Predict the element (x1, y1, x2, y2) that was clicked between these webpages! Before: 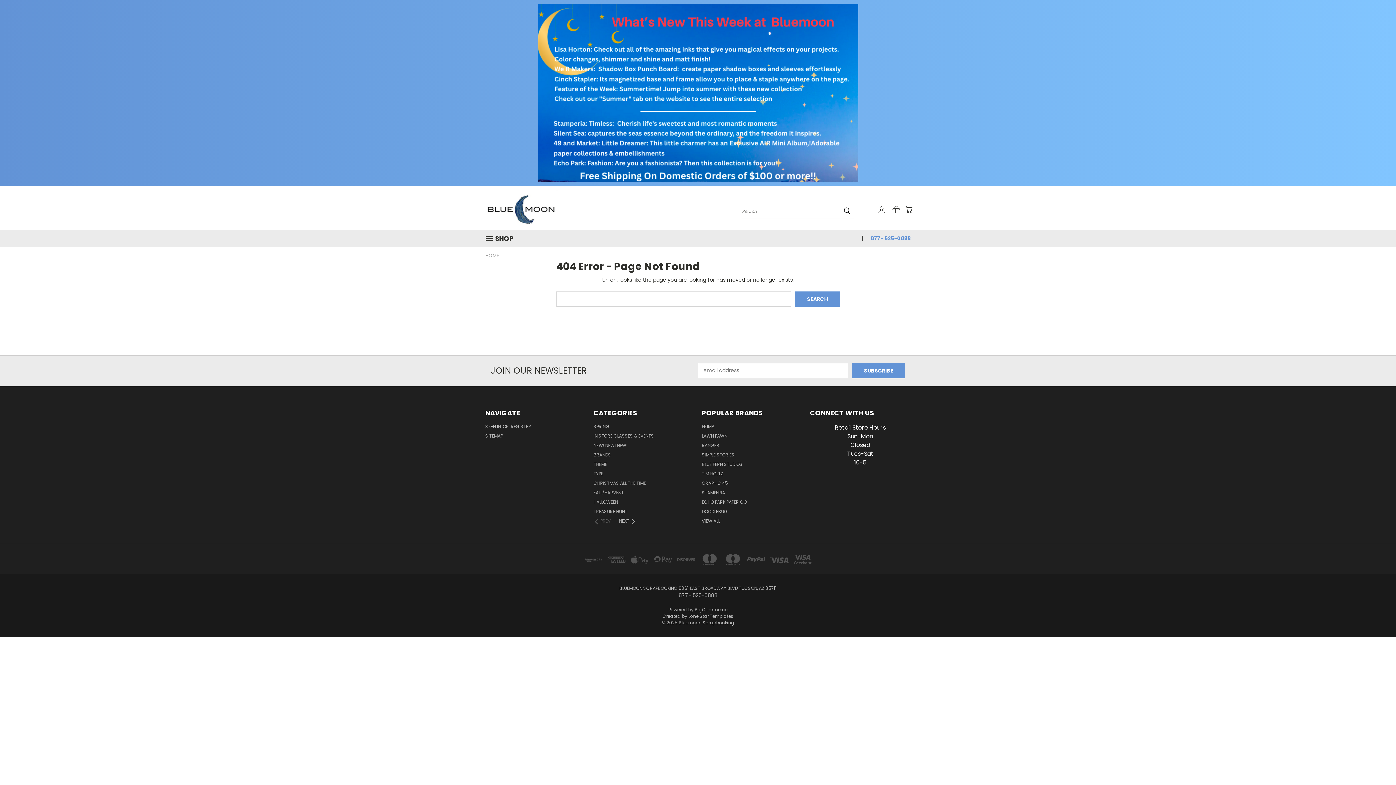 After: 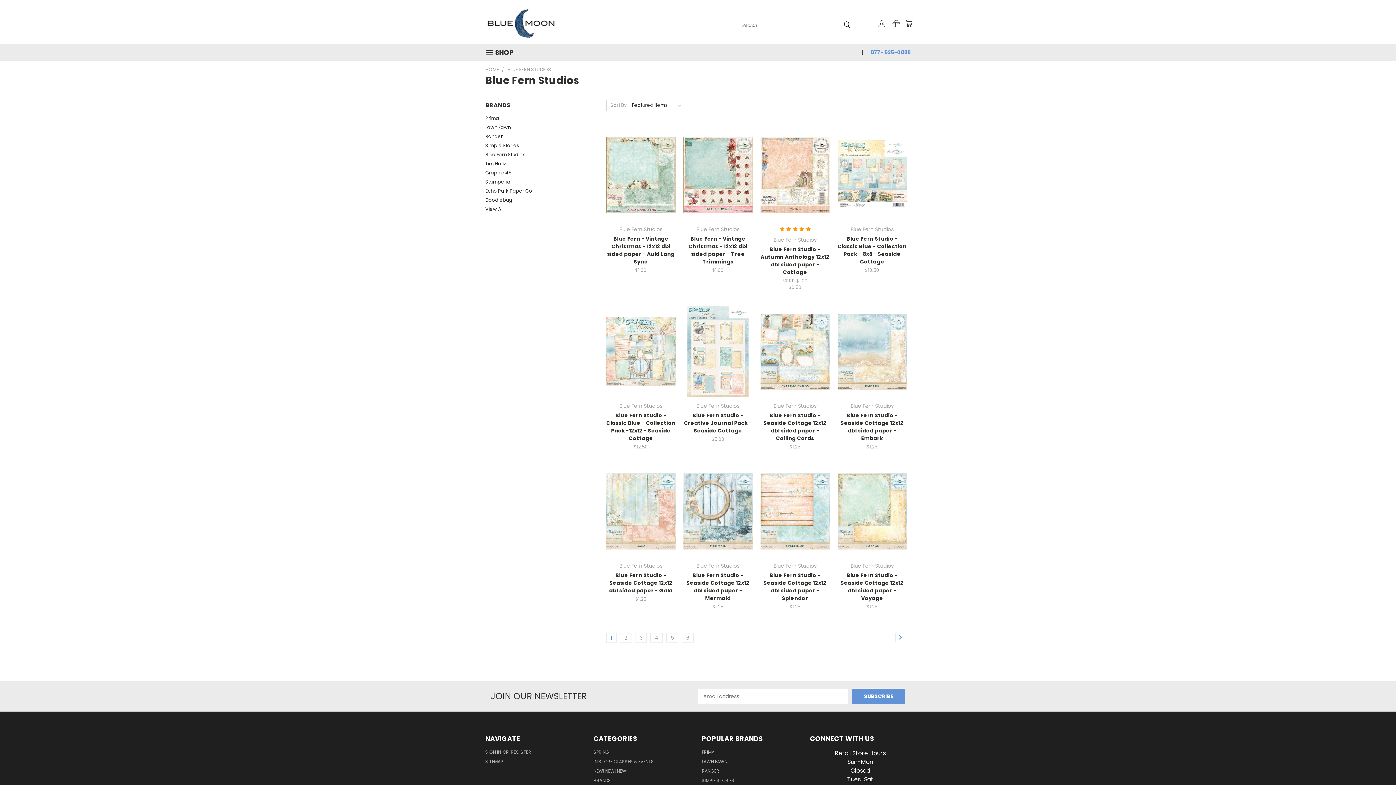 Action: bbox: (702, 461, 742, 470) label: BLUE FERN STUDIOS